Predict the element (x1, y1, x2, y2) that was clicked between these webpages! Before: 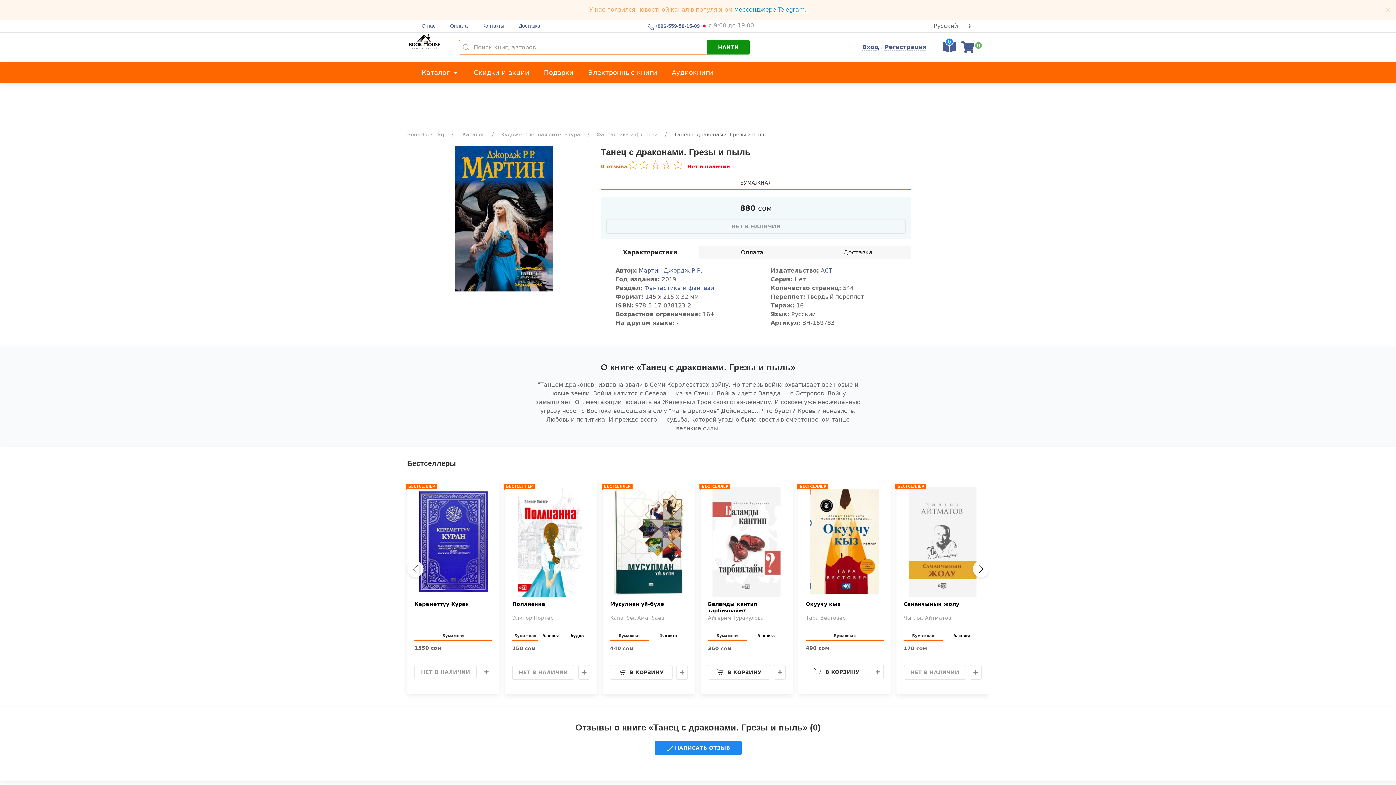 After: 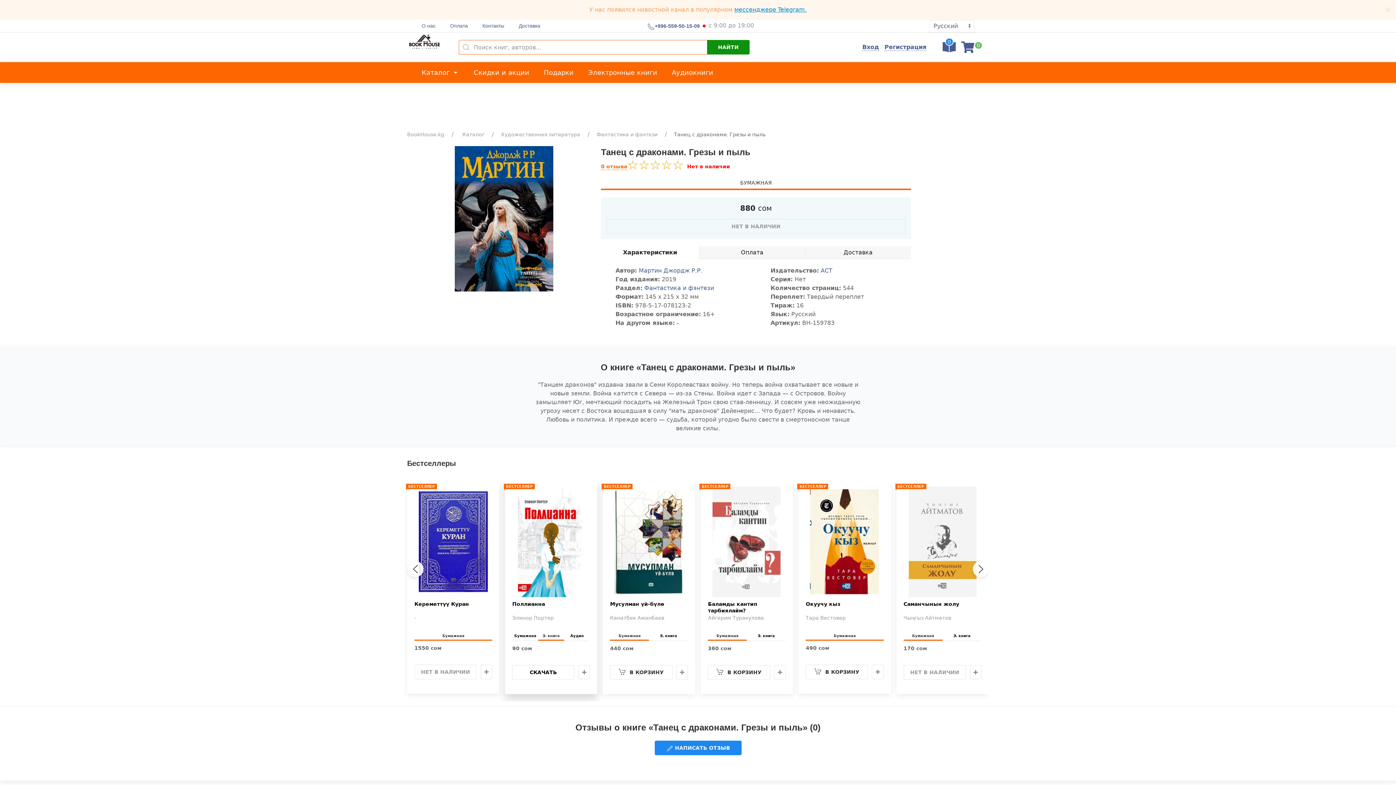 Action: label: Э. книга bbox: (538, 632, 564, 641)